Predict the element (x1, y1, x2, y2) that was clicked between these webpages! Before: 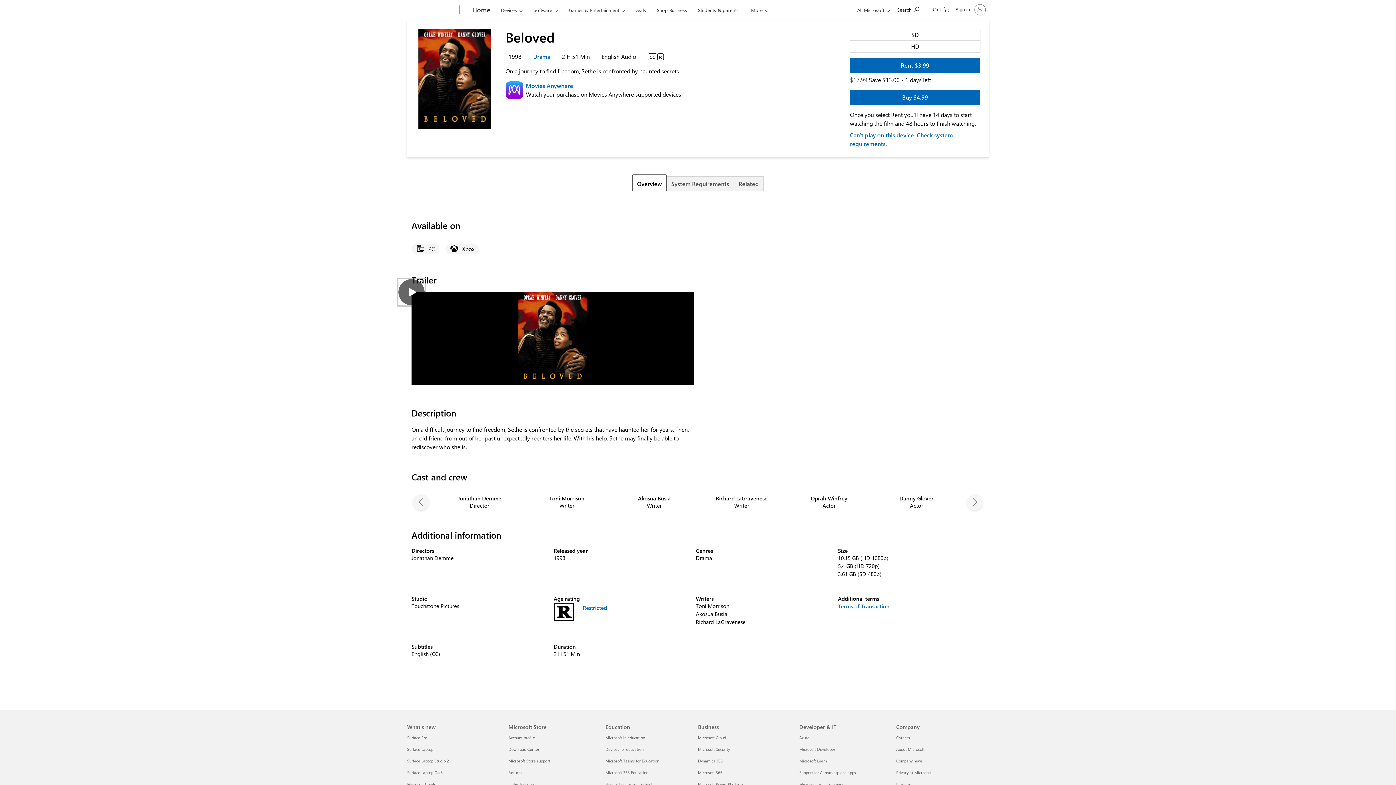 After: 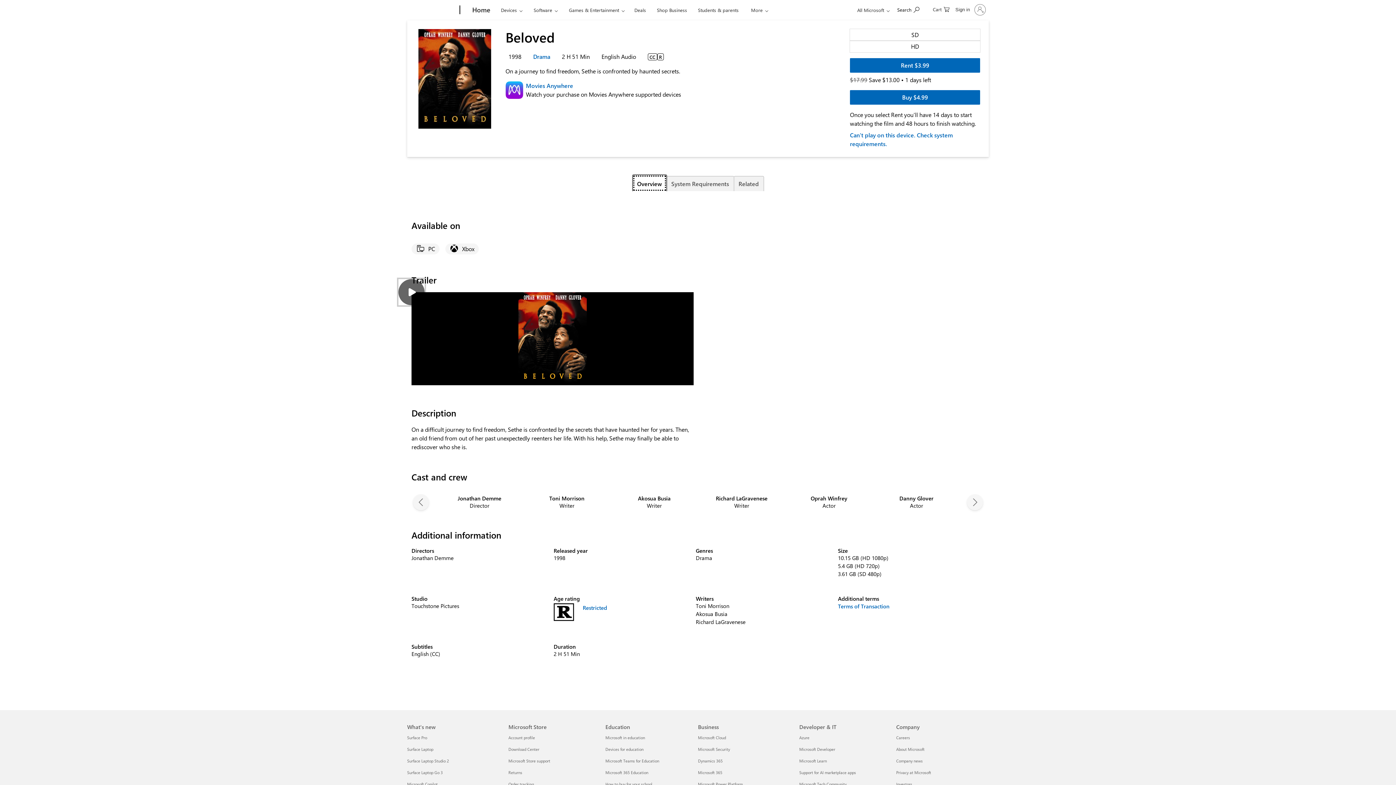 Action: label: Overview bbox: (632, 174, 667, 192)